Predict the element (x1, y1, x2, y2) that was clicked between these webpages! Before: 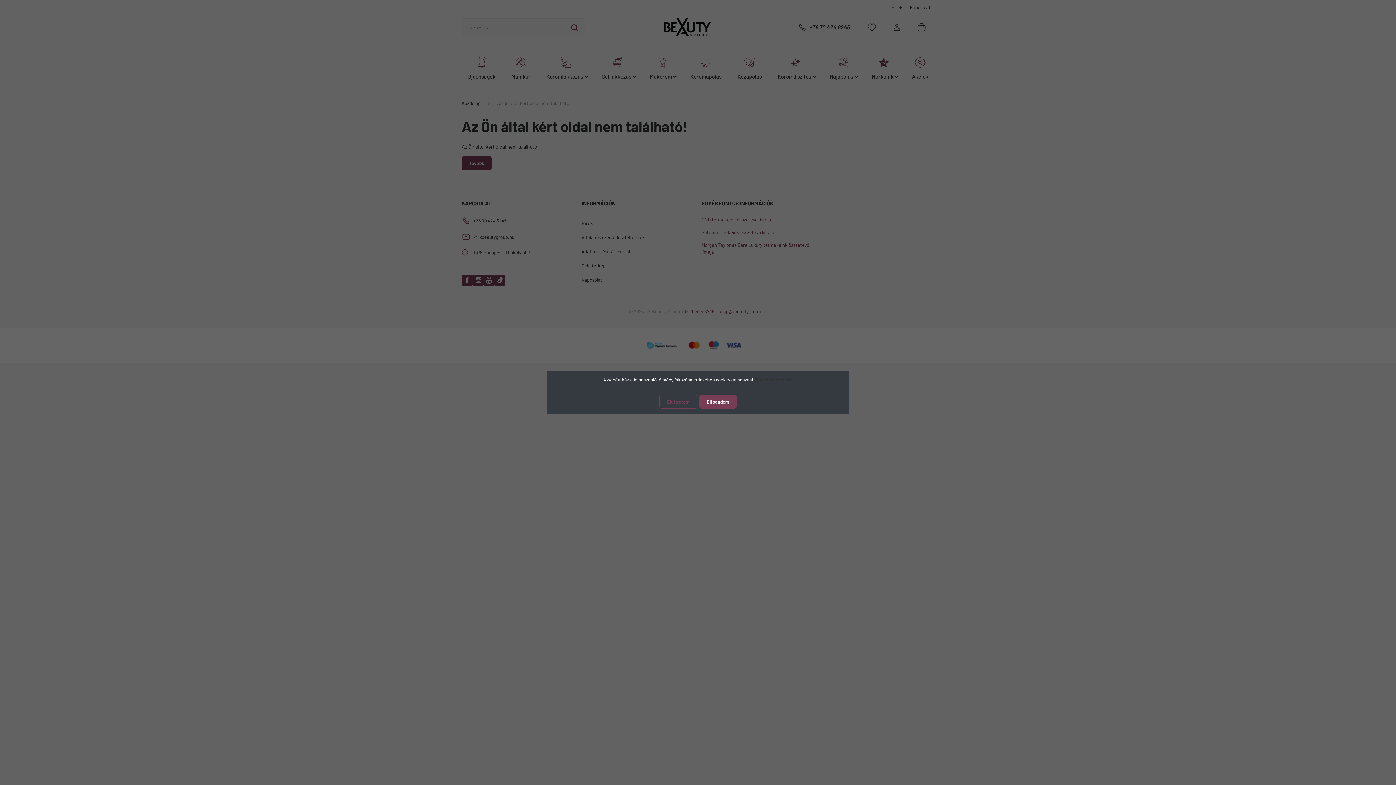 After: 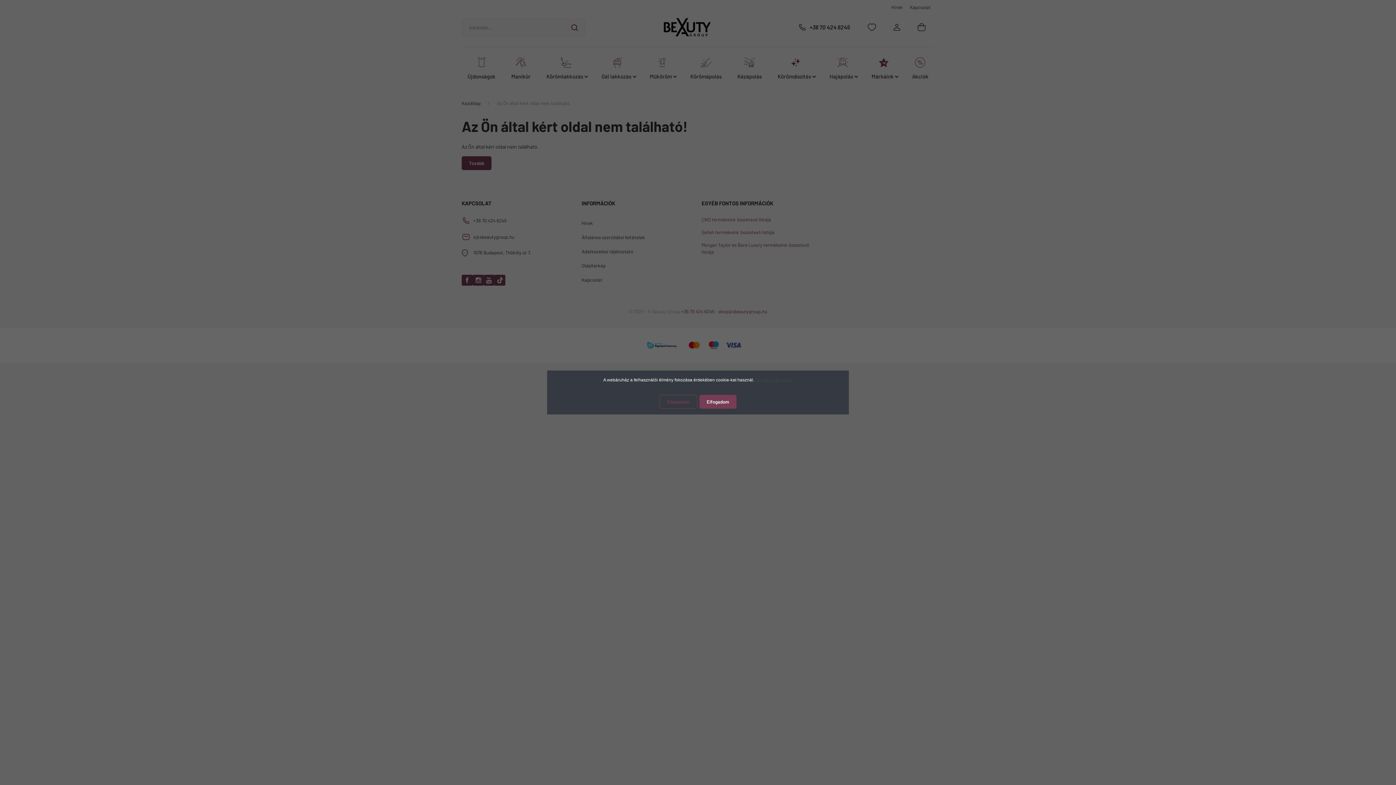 Action: label: További információ bbox: (755, 377, 792, 382)